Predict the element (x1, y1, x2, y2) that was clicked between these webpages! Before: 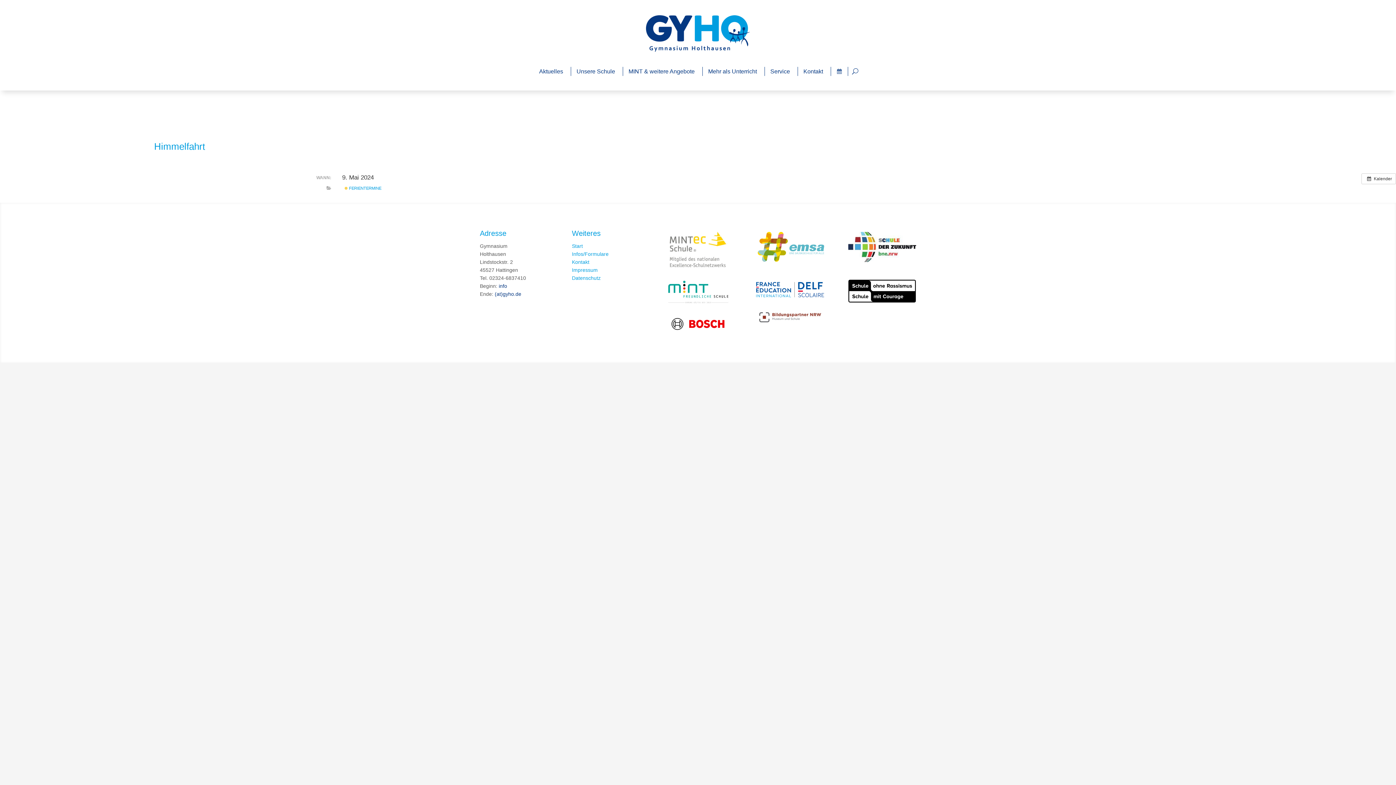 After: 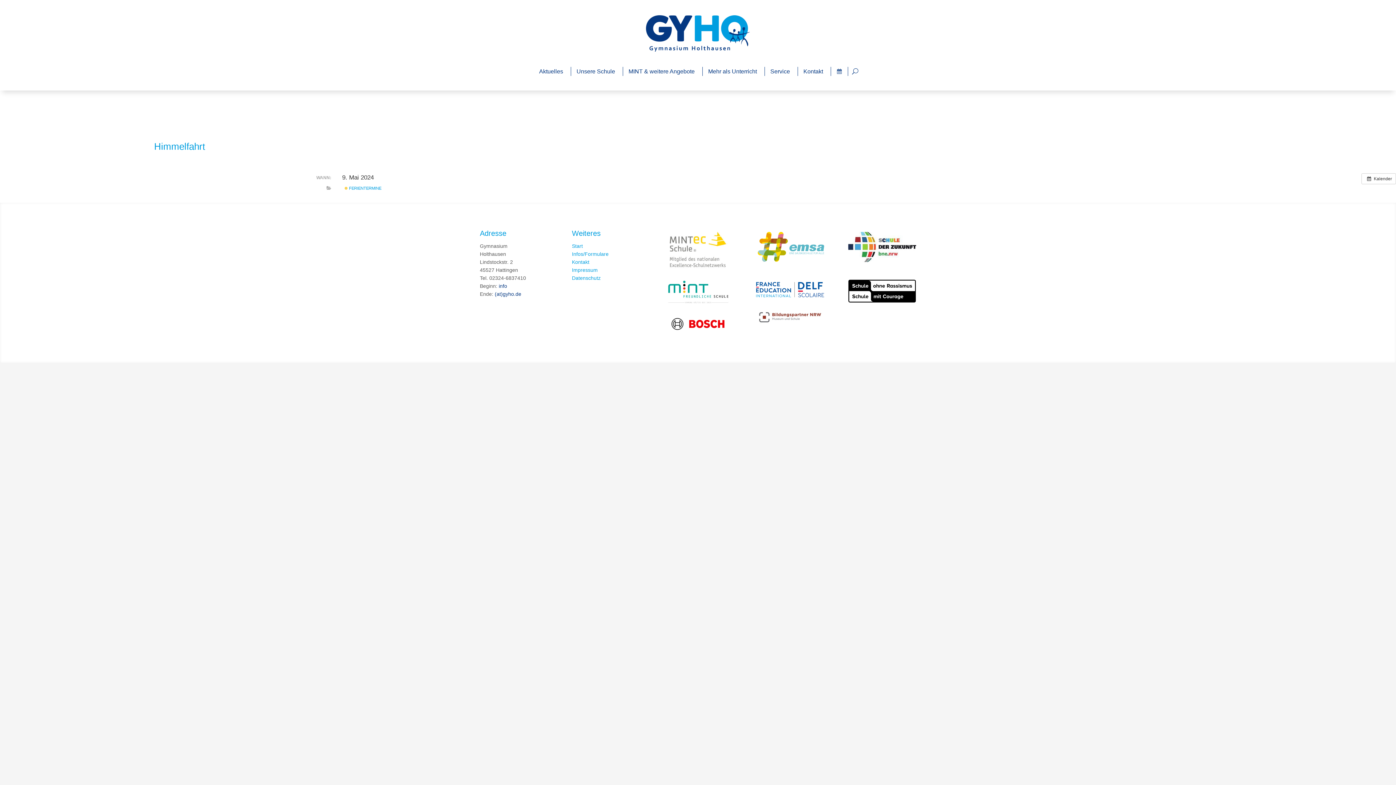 Action: bbox: (848, 257, 916, 263)